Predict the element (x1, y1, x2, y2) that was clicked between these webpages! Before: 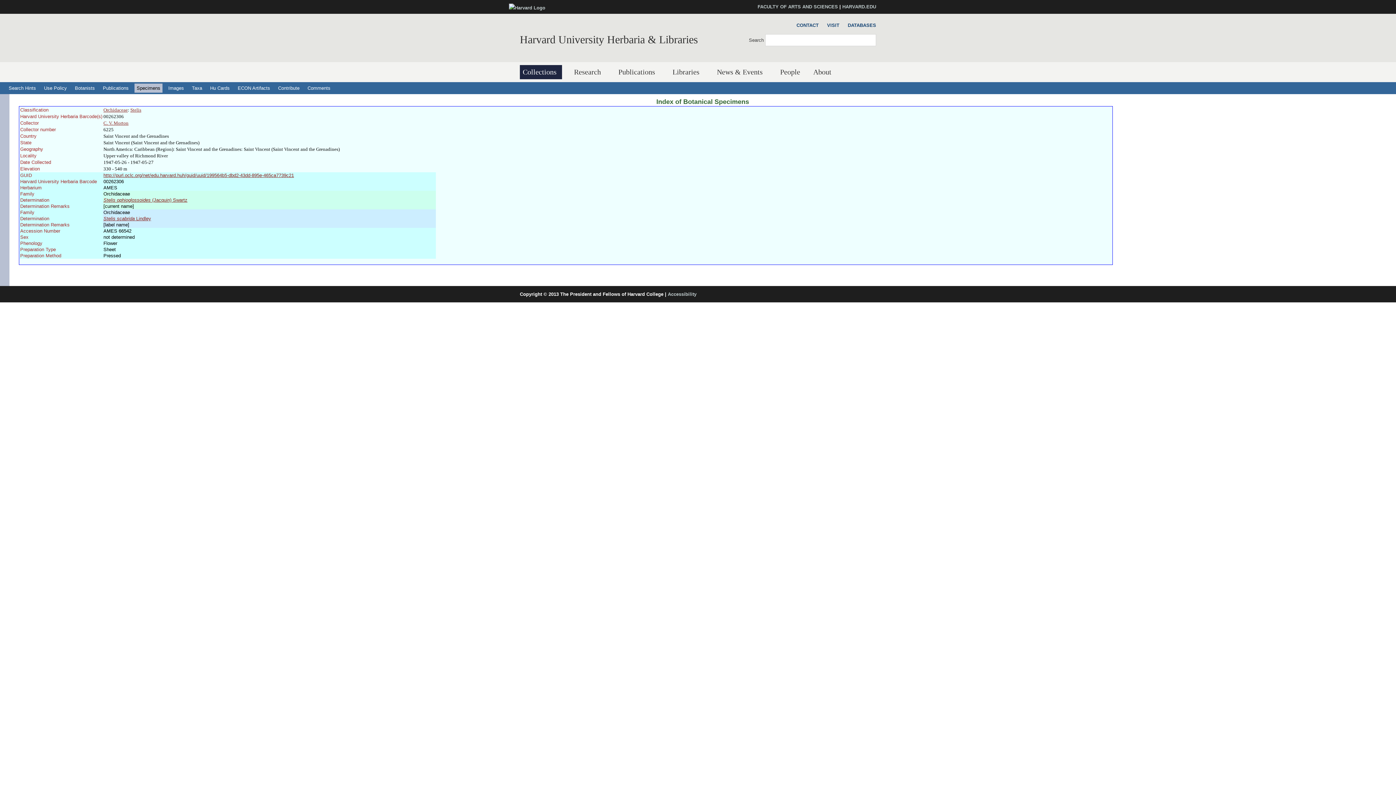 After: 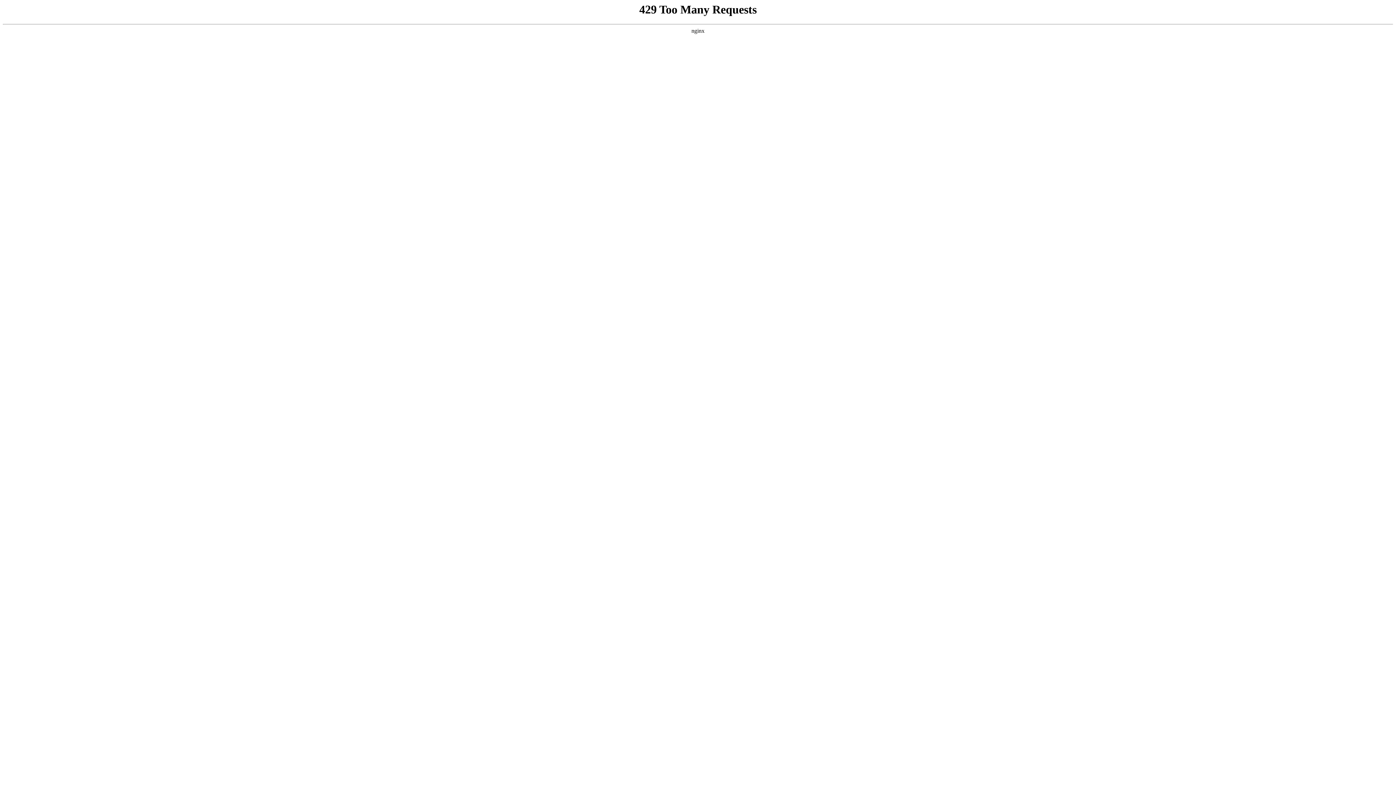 Action: bbox: (509, 5, 545, 10)